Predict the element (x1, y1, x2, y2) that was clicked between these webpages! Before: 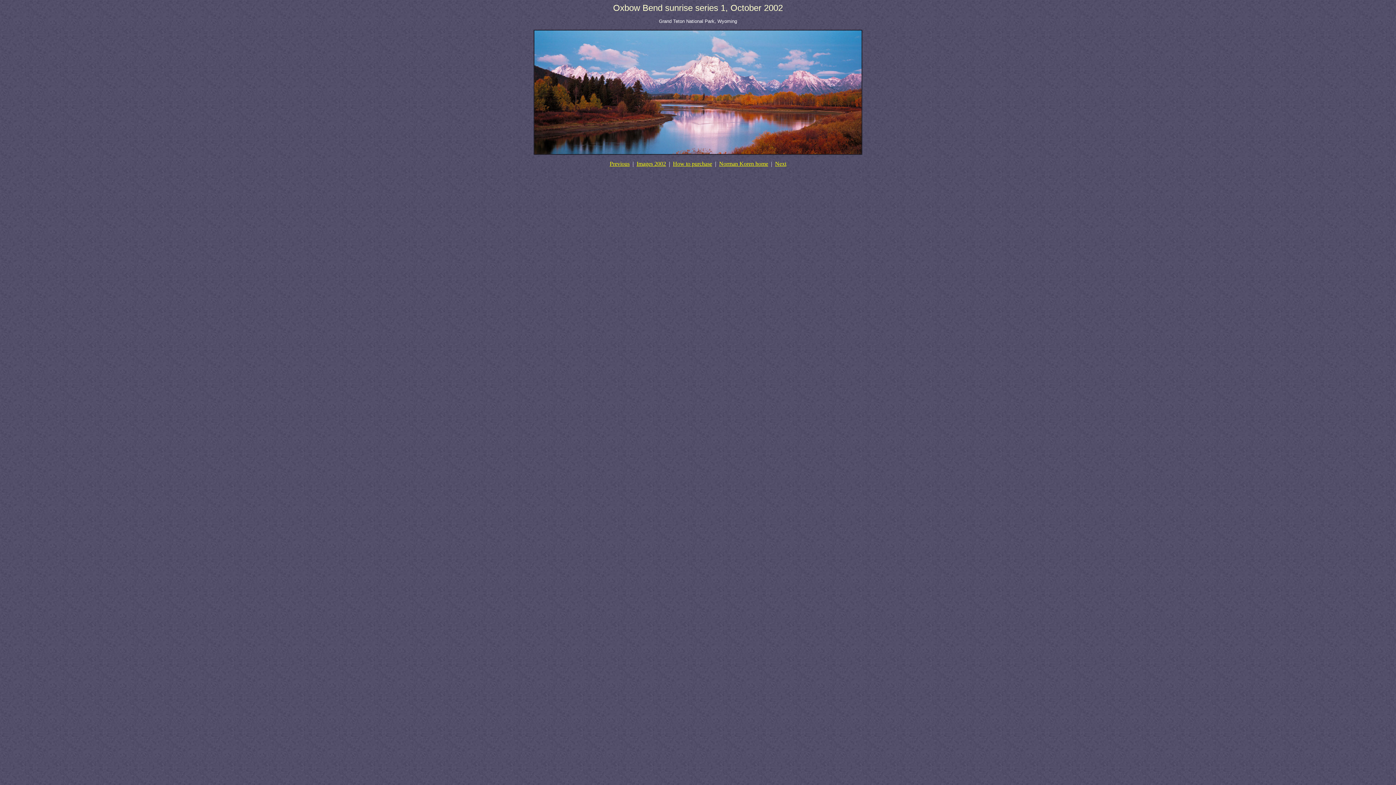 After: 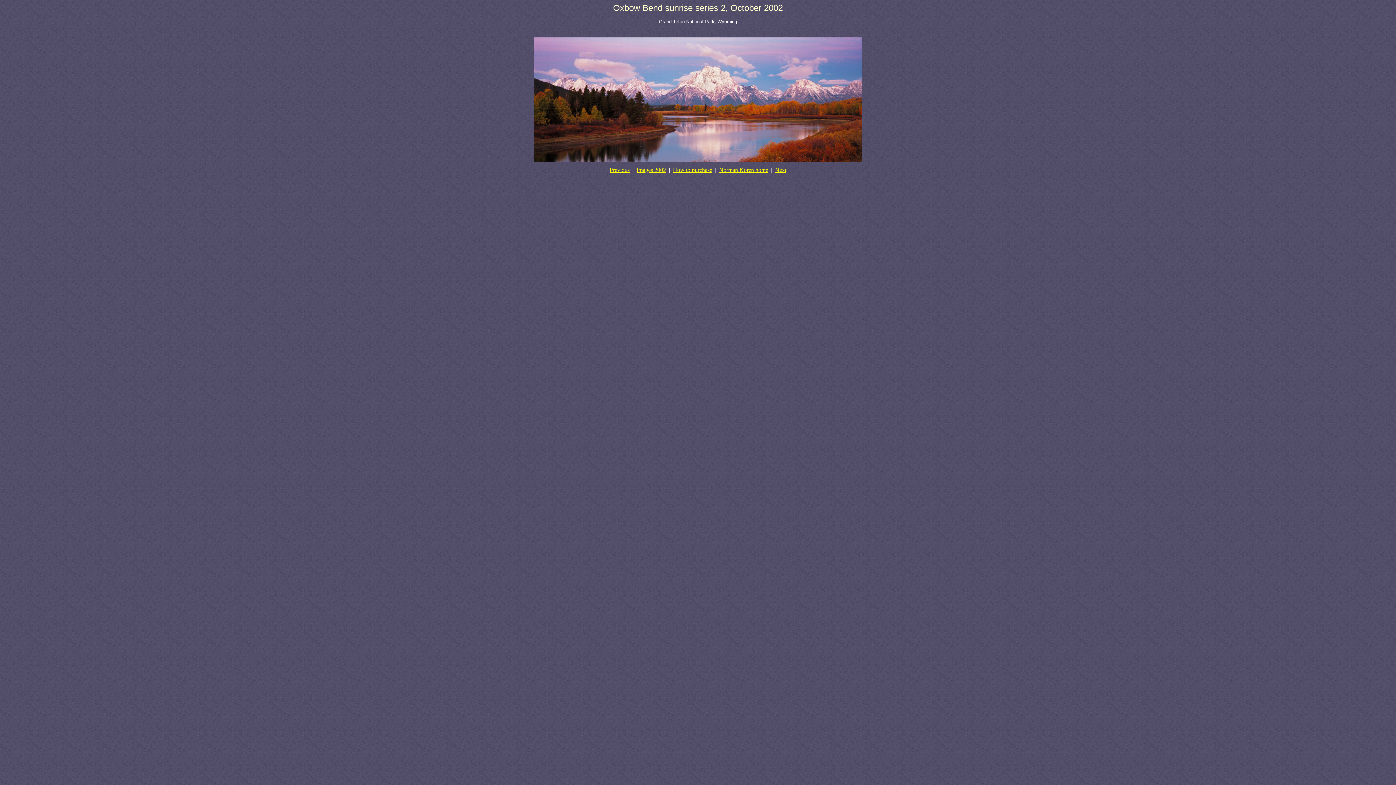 Action: bbox: (775, 160, 786, 166) label: Next